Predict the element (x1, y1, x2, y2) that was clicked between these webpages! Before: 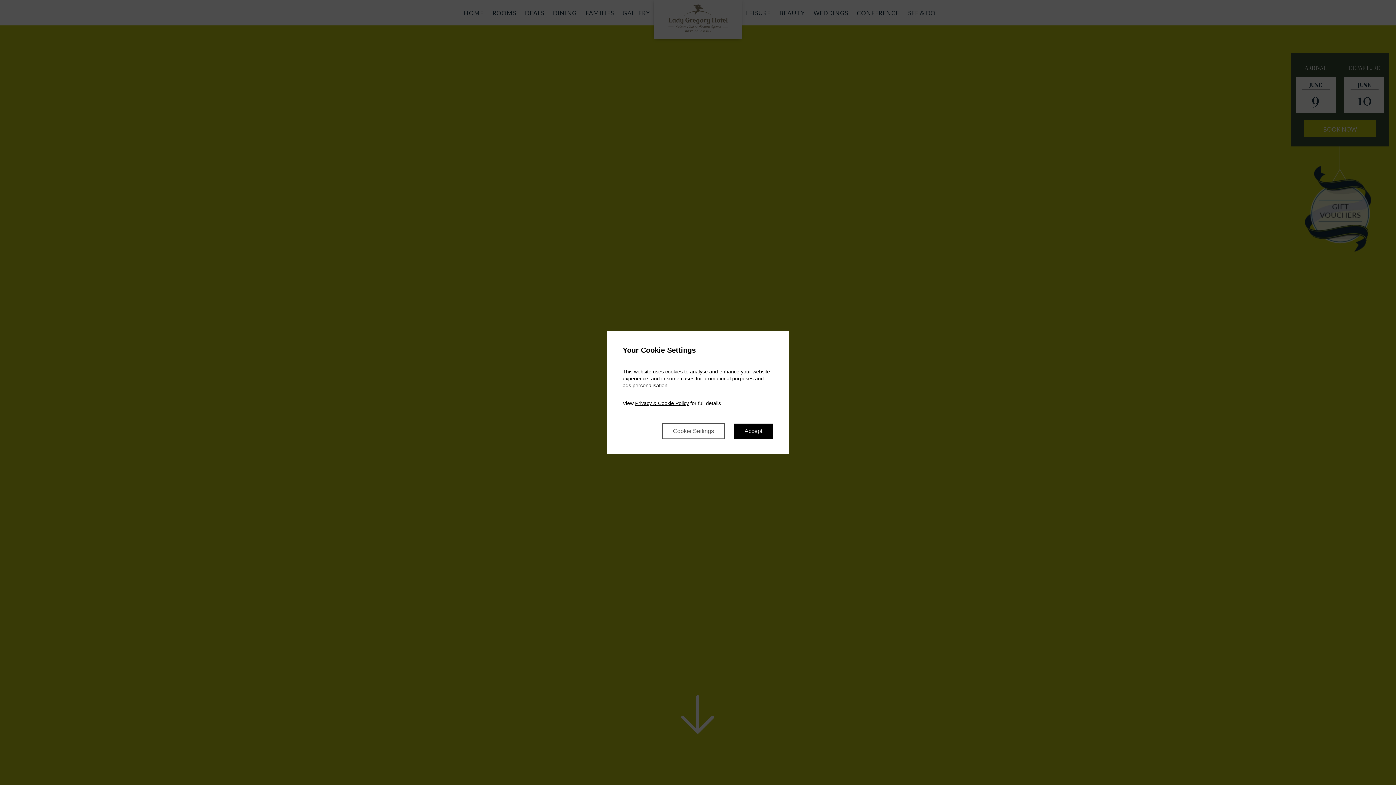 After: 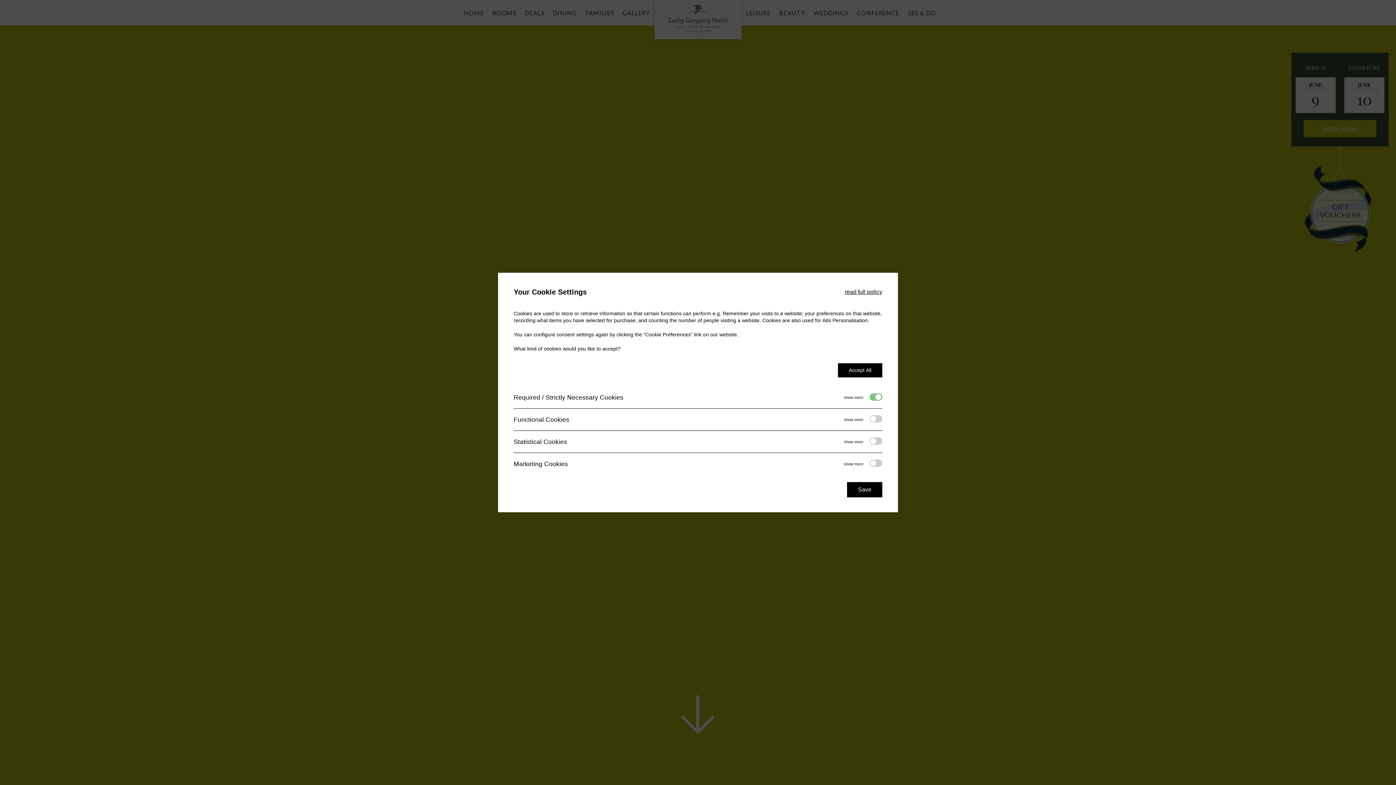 Action: label: Cookie Settings bbox: (662, 423, 725, 439)